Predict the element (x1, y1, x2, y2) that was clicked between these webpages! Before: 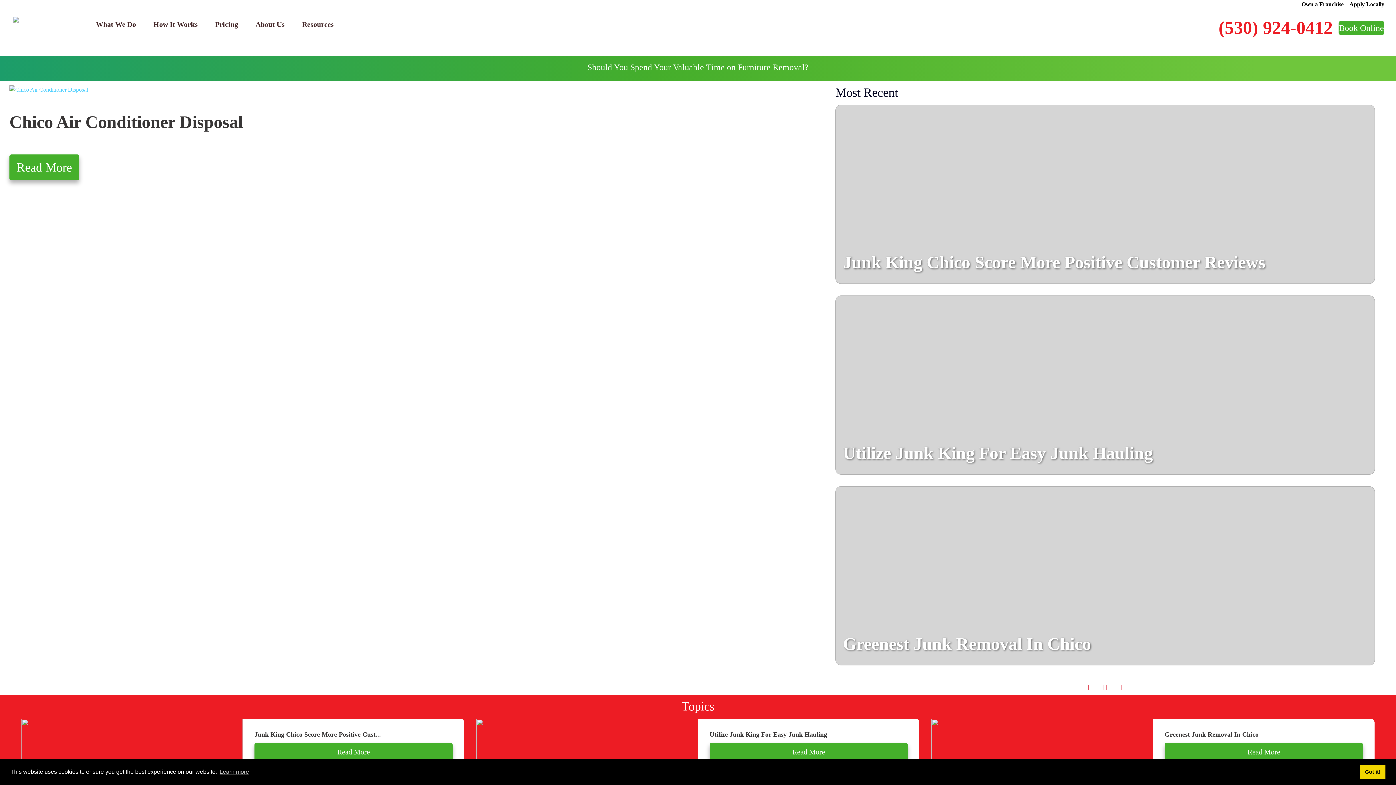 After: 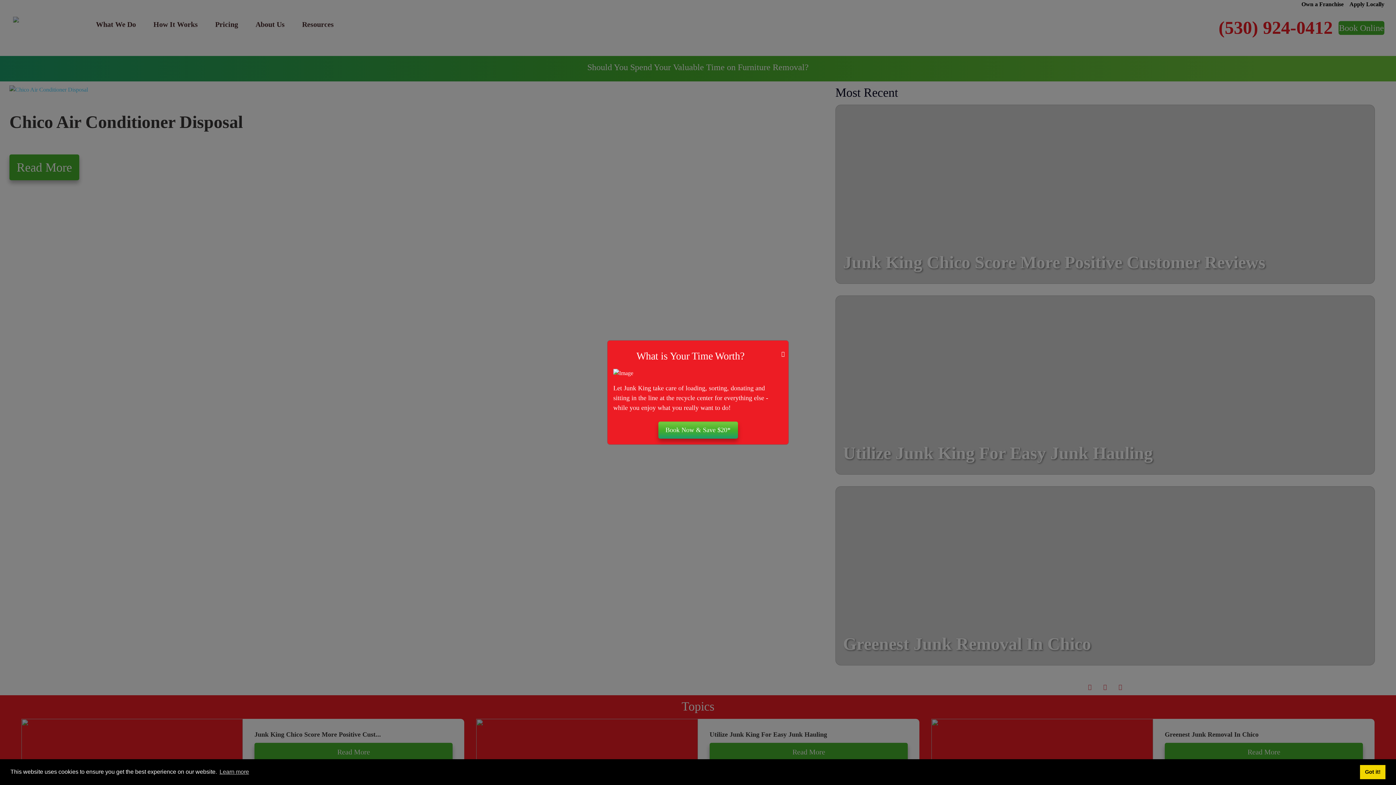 Action: bbox: (9, 85, 805, 94)